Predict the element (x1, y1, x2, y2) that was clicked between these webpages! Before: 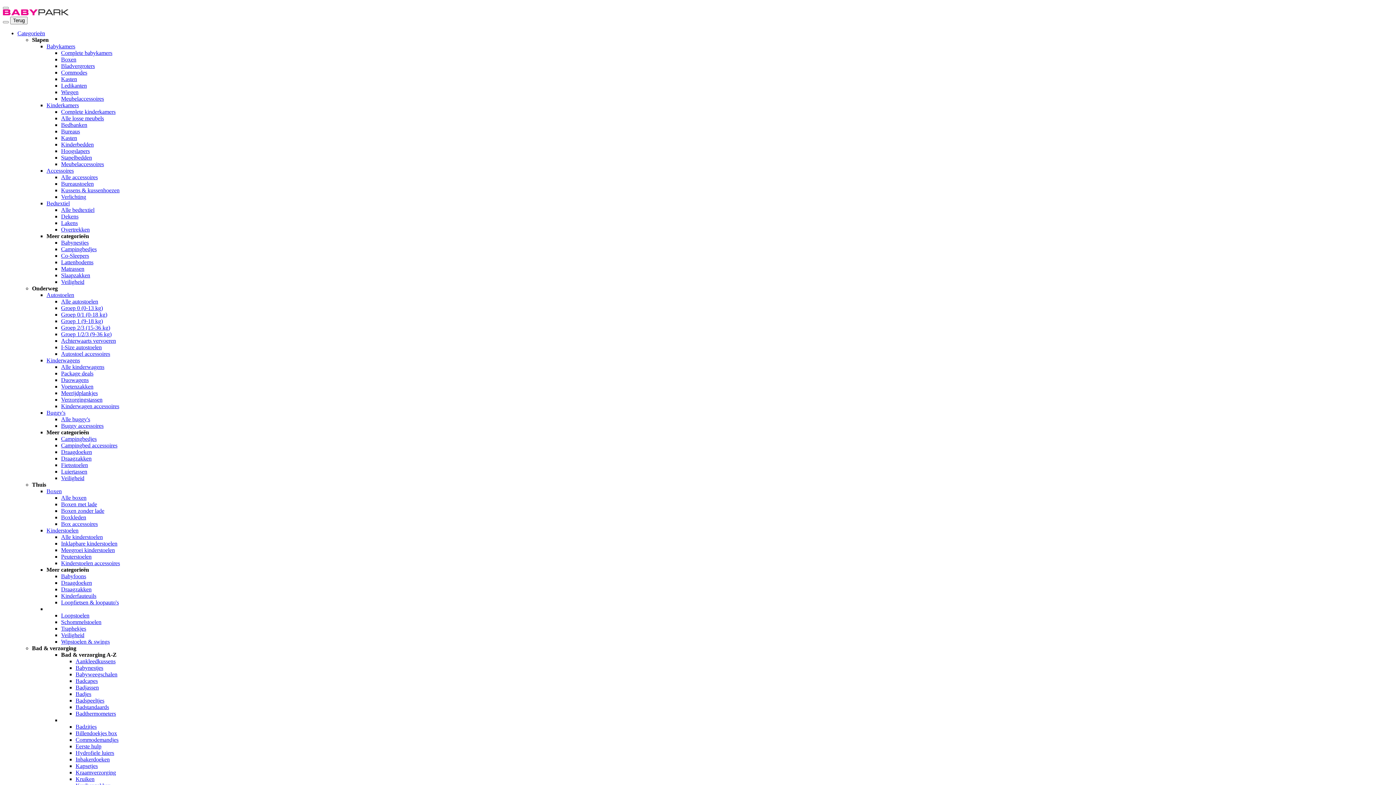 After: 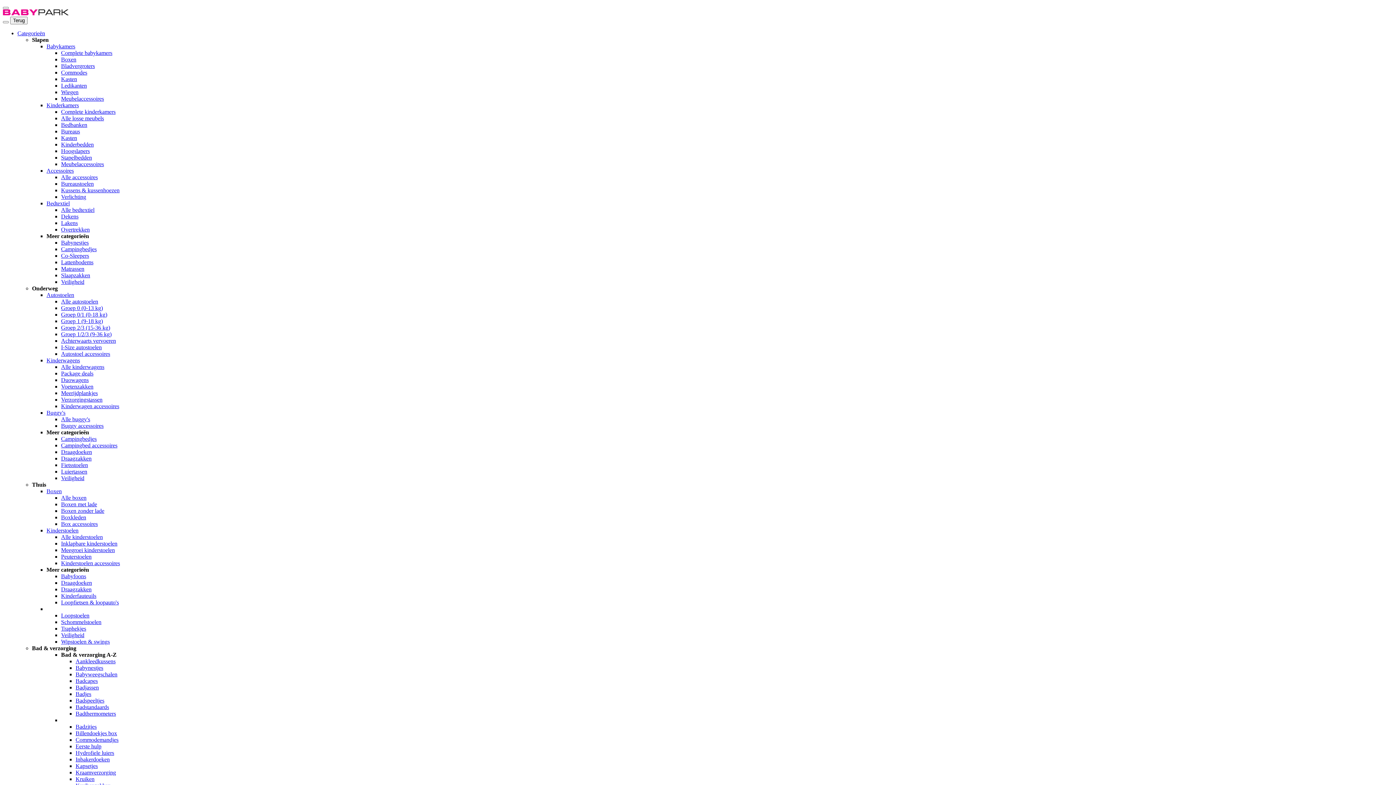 Action: label: Draagdoeken bbox: (61, 580, 92, 586)